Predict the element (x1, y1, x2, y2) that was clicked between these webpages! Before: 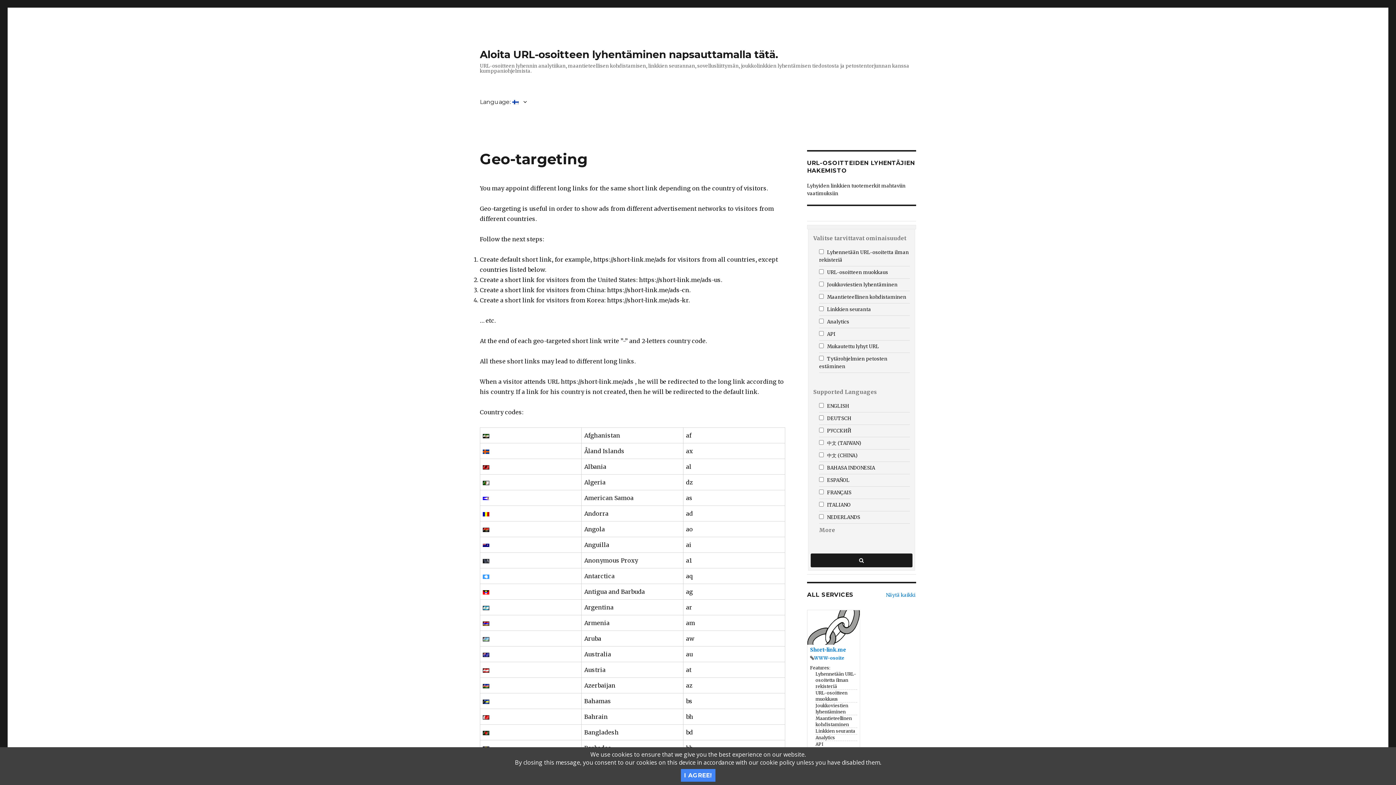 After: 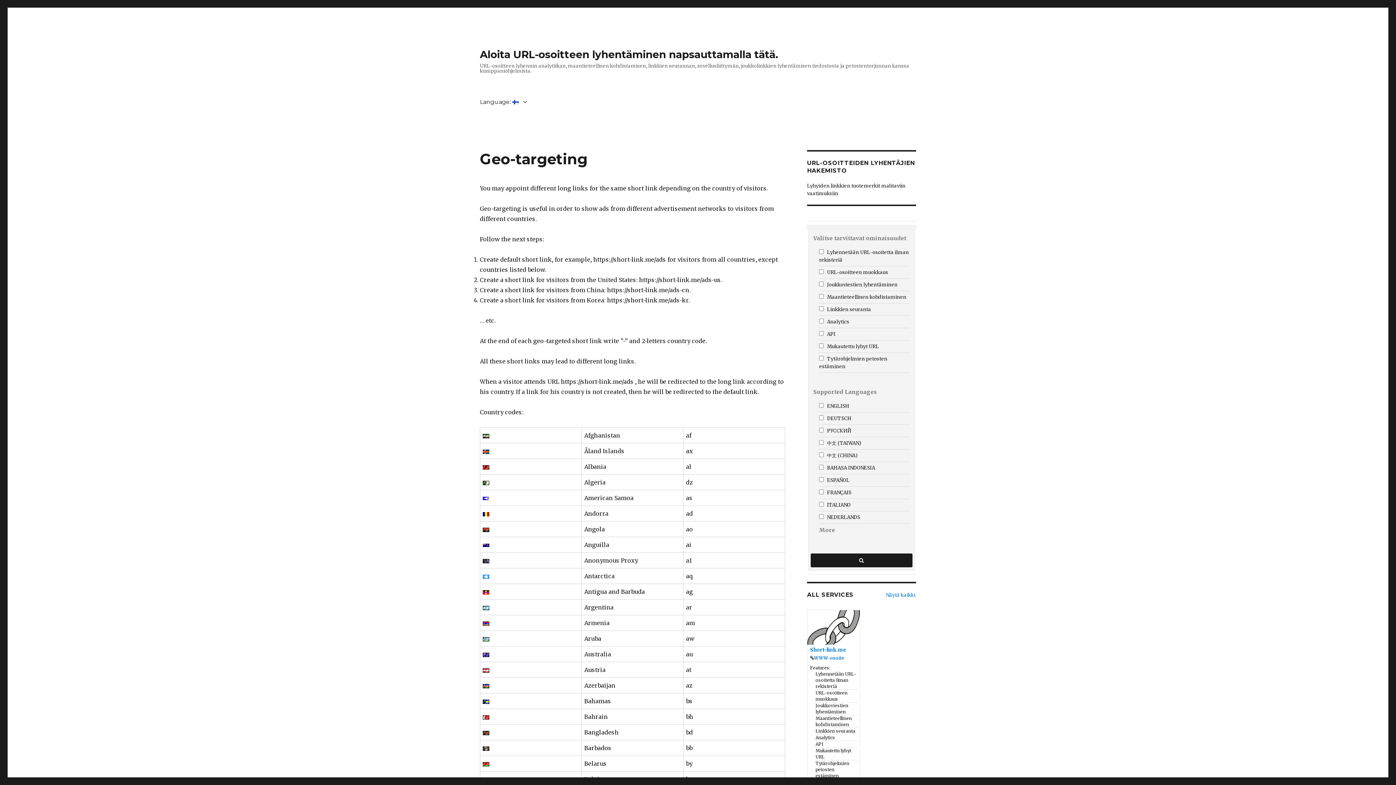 Action: bbox: (680, 769, 715, 782) label: I AGREE!